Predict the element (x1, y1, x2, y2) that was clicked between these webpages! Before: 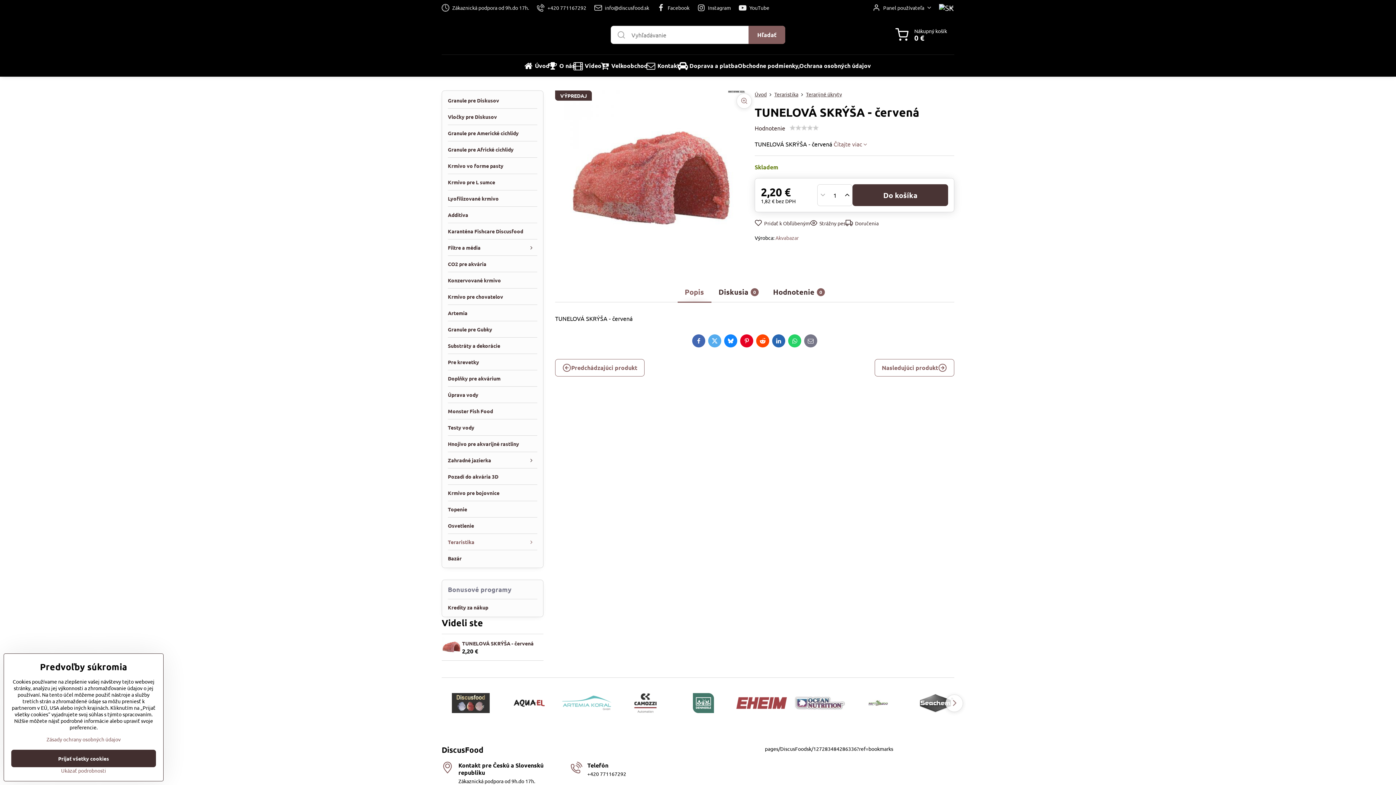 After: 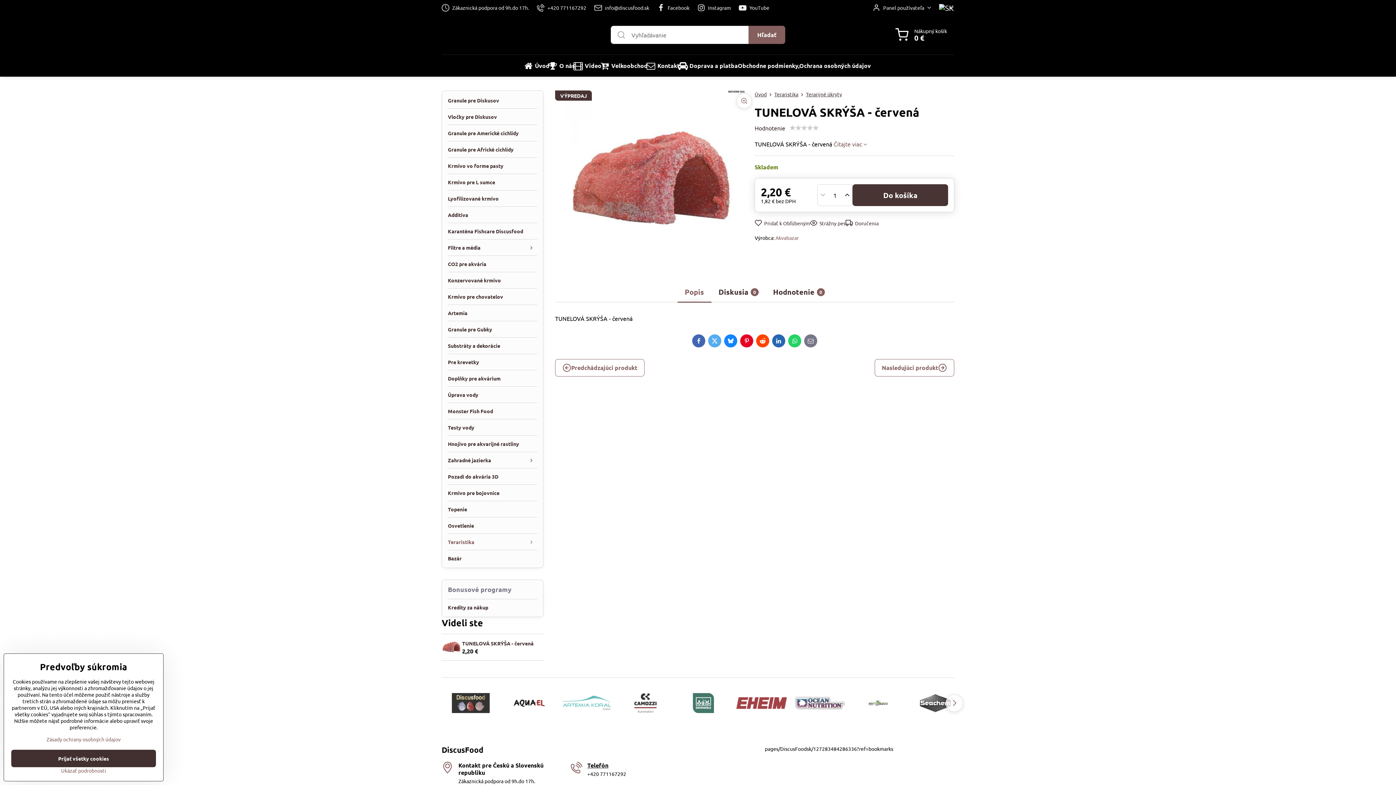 Action: bbox: (570, 762, 626, 777) label: Telefón

+420 771167292